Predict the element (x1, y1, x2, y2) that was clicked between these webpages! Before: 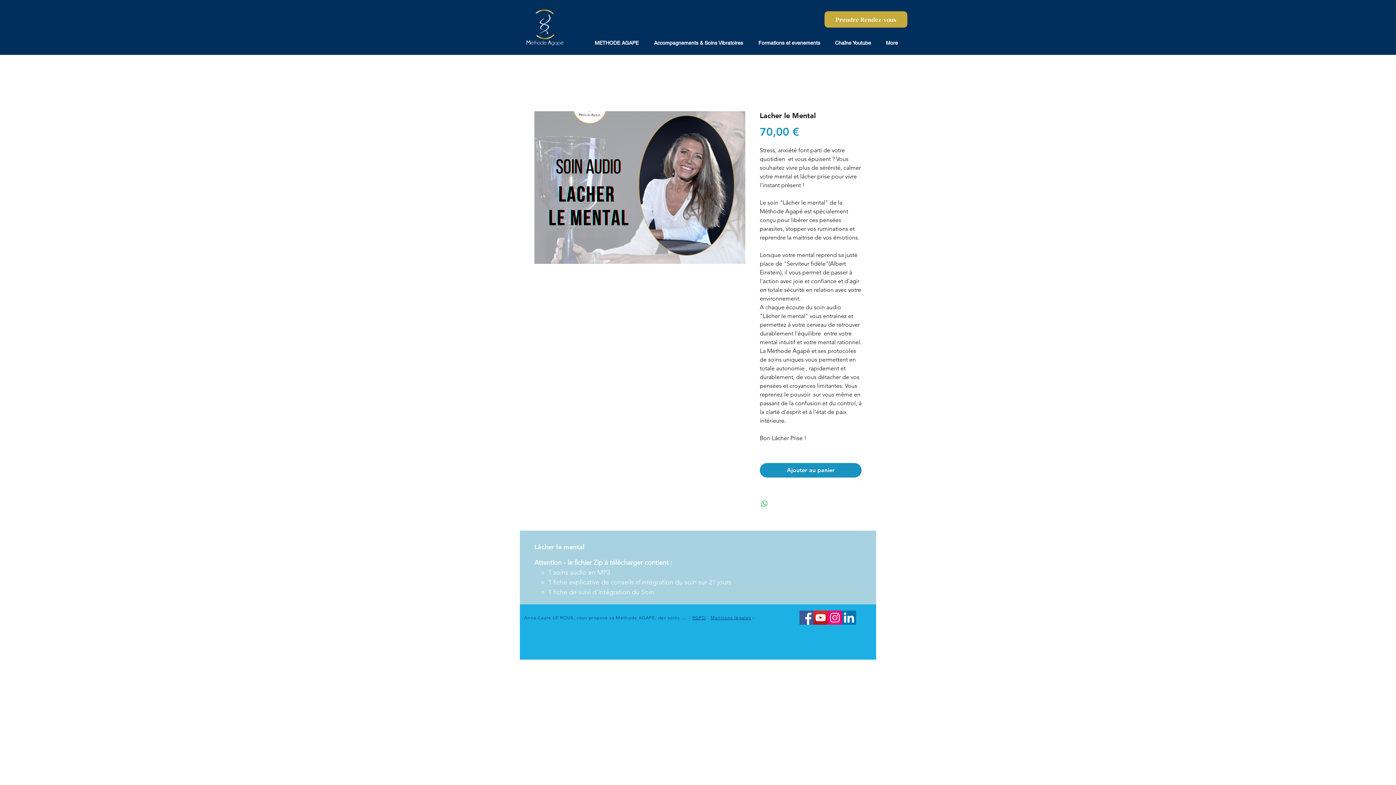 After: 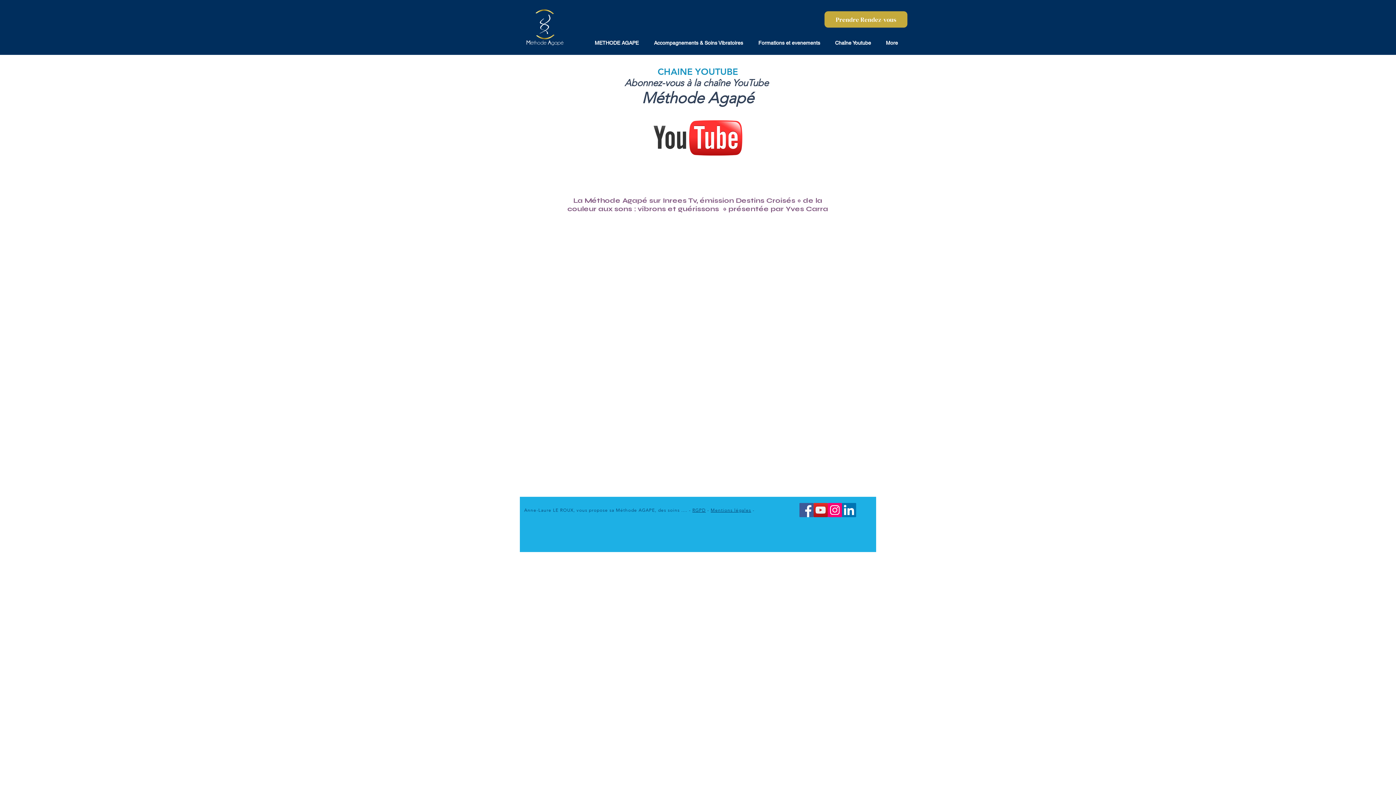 Action: label: Chaîne Youtube bbox: (829, 38, 880, 47)